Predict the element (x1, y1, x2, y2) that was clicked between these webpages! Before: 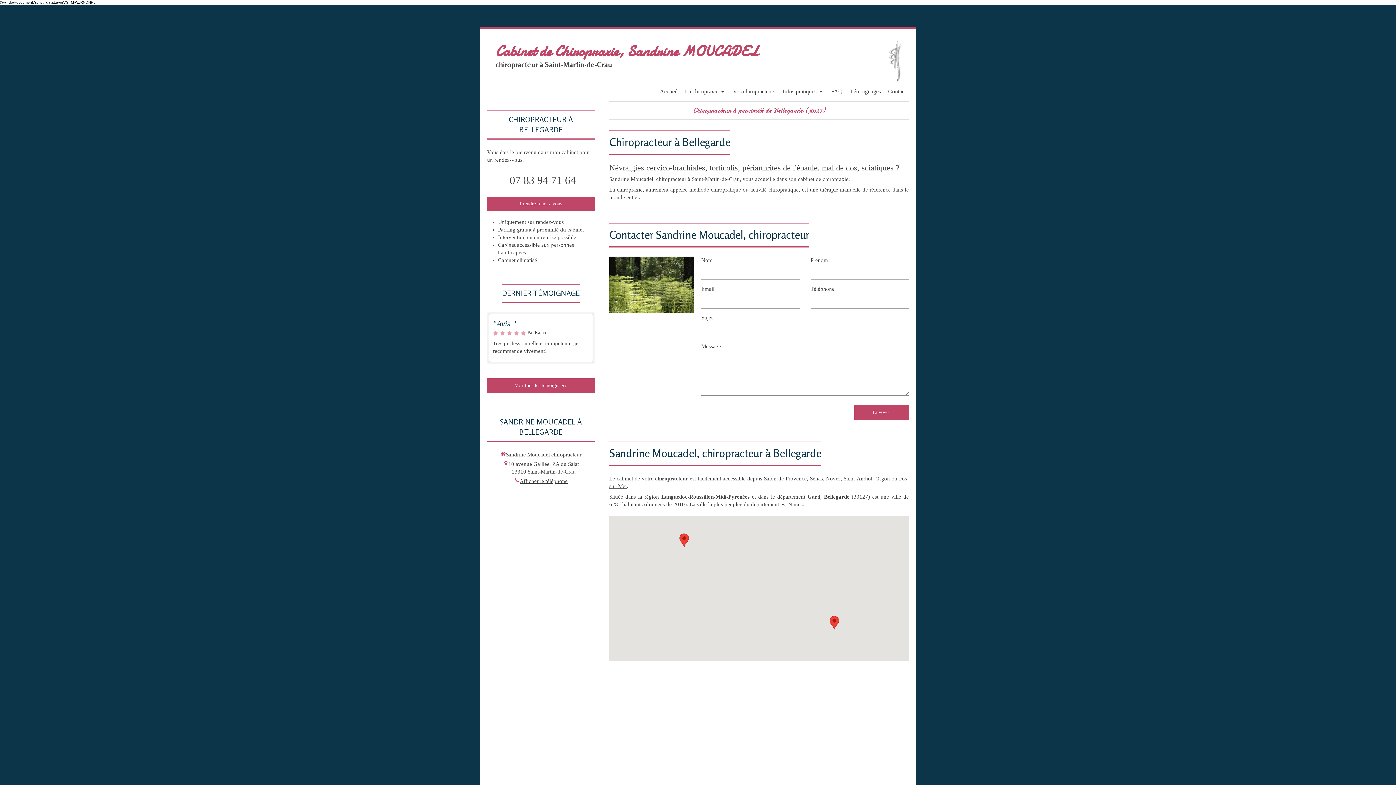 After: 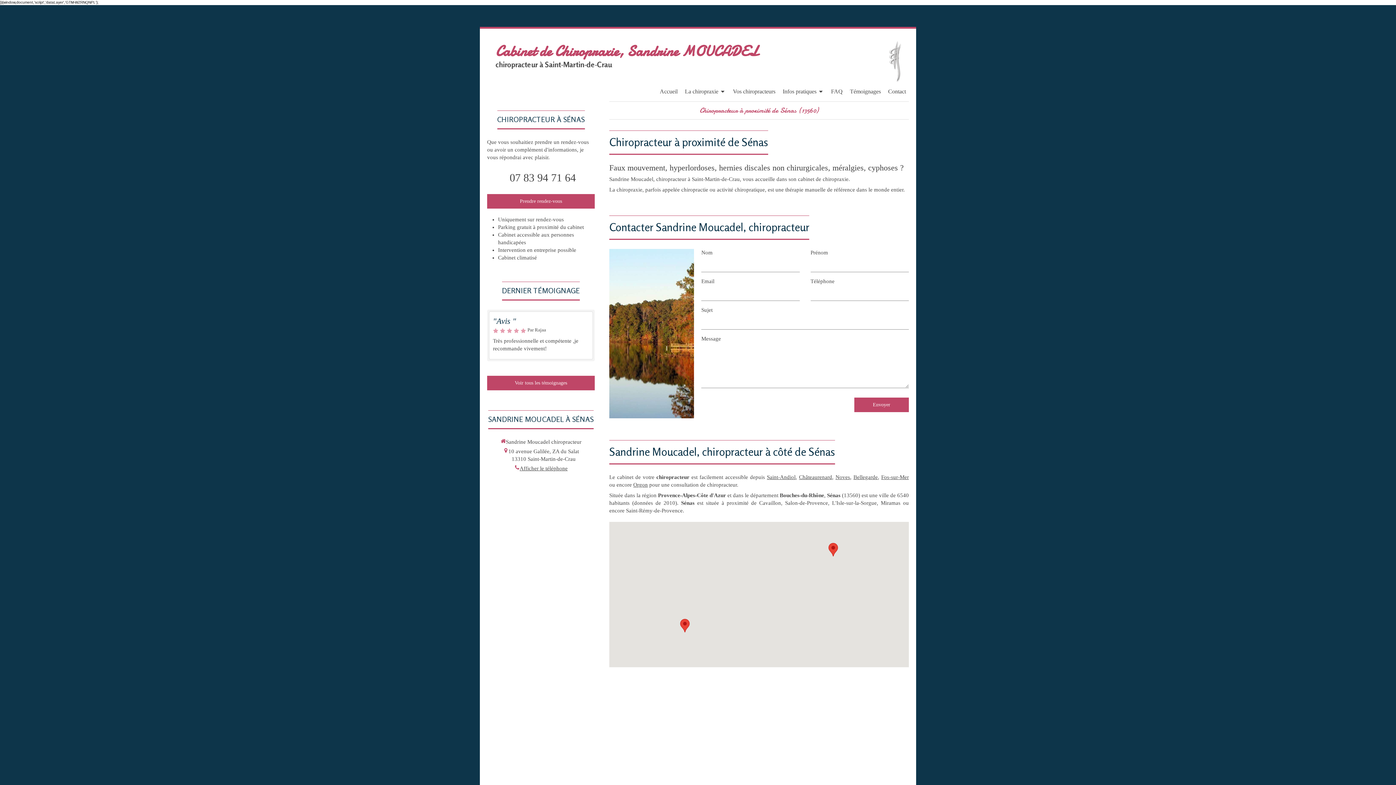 Action: bbox: (810, 476, 823, 481) label: Sénas